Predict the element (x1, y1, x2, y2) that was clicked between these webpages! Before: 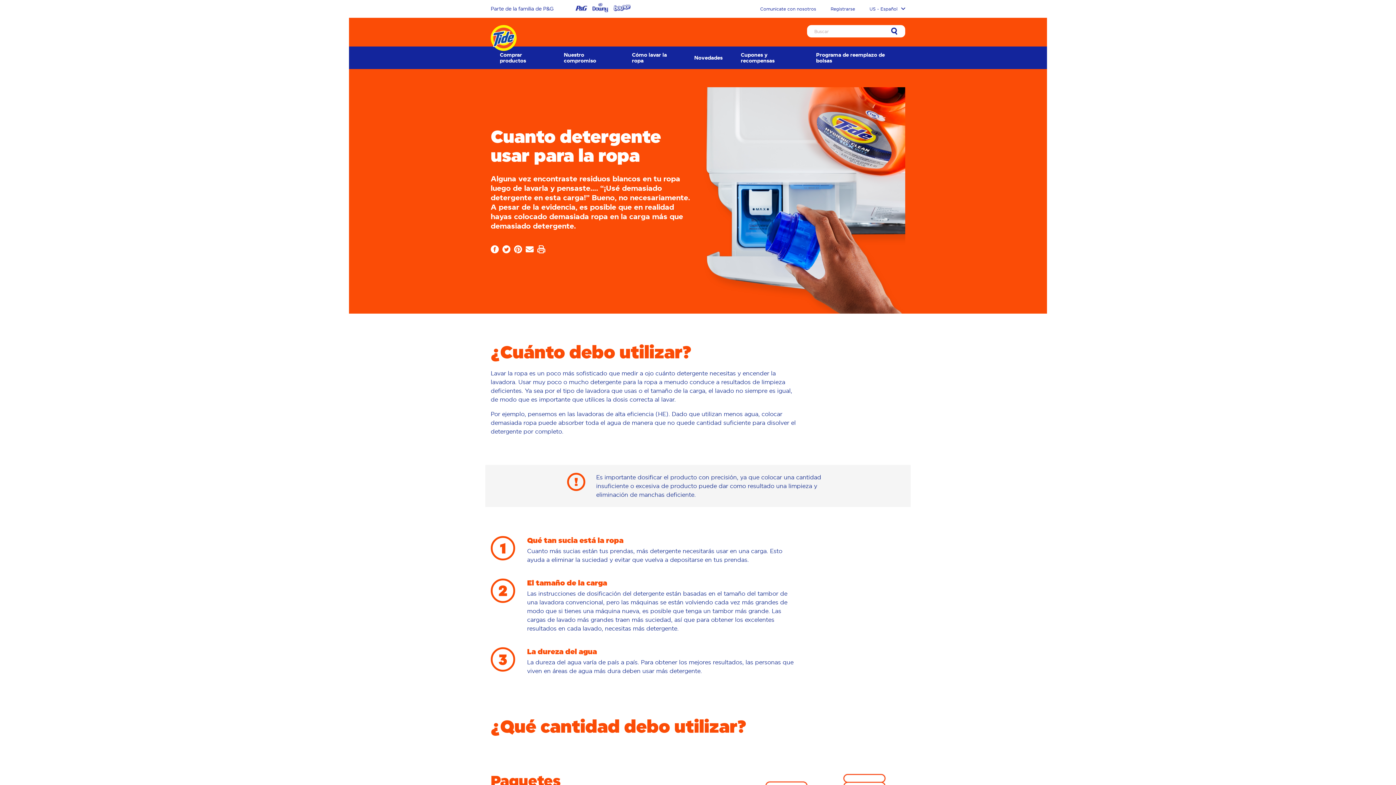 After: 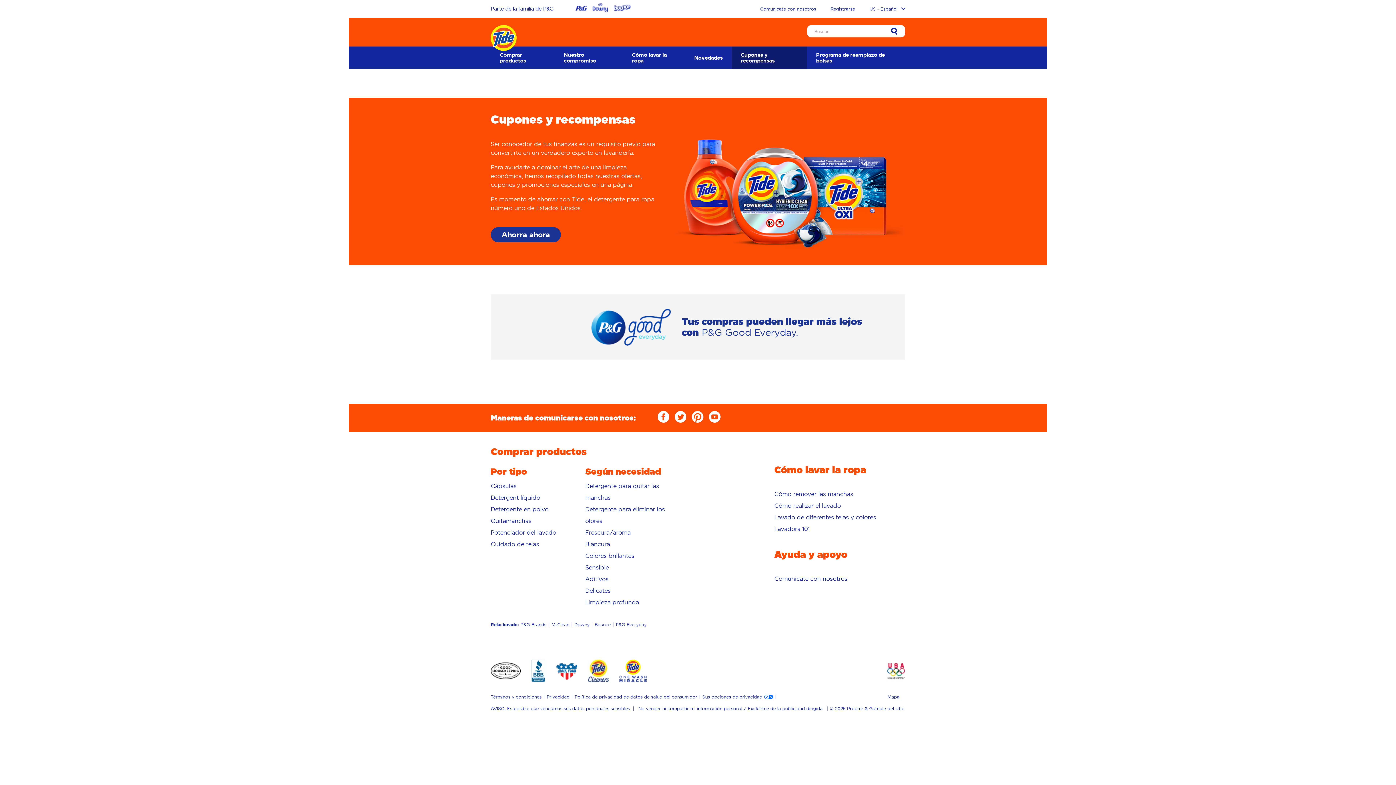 Action: label: Cupones y recompensas bbox: (731, 46, 807, 69)